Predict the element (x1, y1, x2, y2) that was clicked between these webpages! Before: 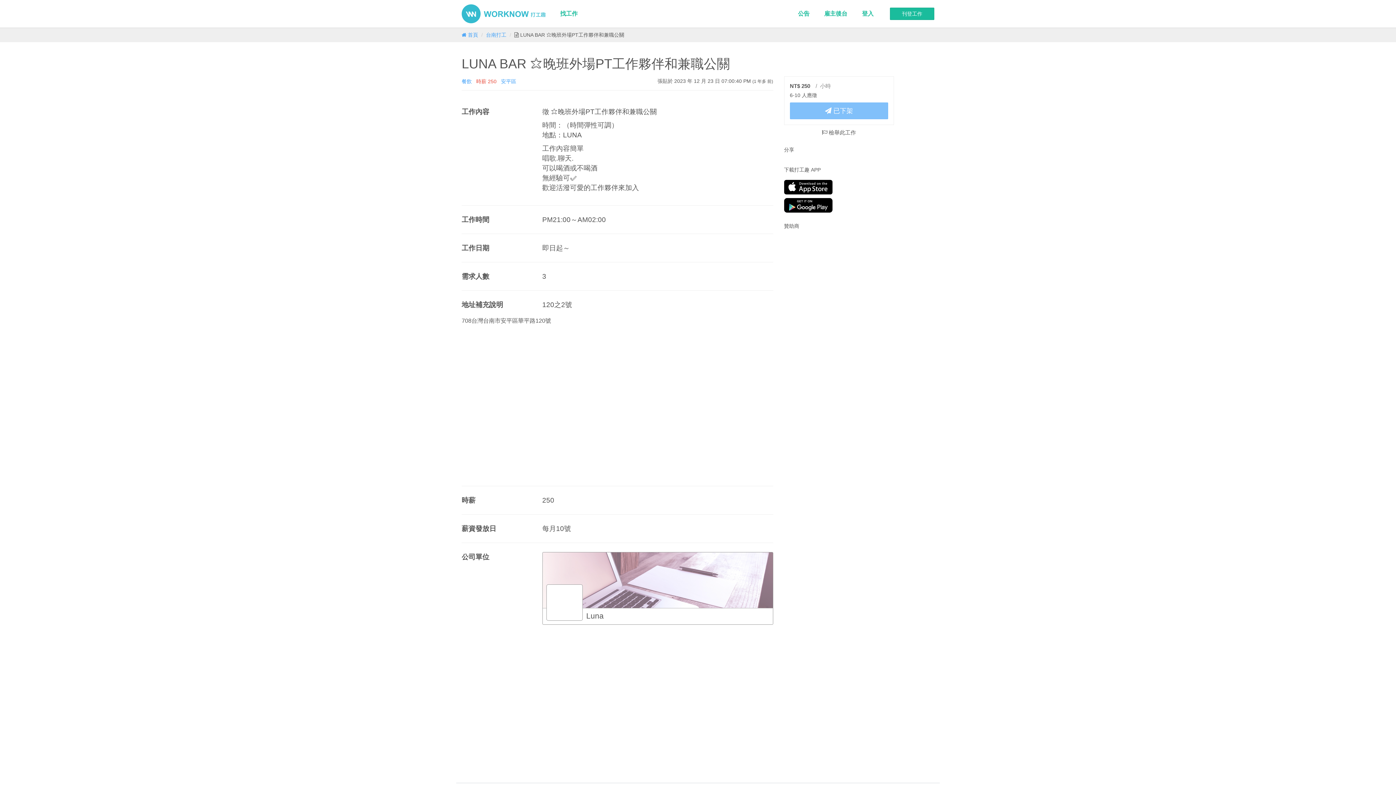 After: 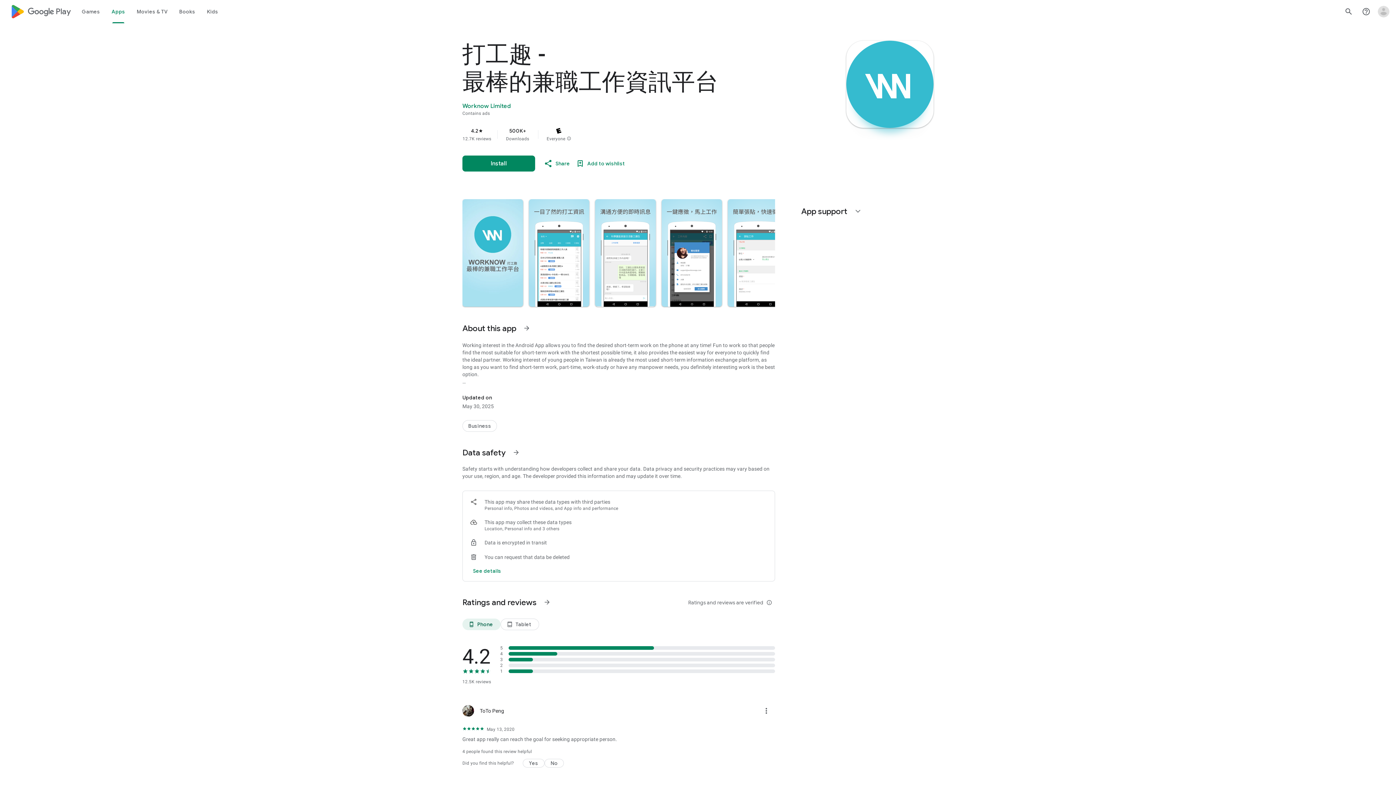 Action: bbox: (784, 198, 894, 212)